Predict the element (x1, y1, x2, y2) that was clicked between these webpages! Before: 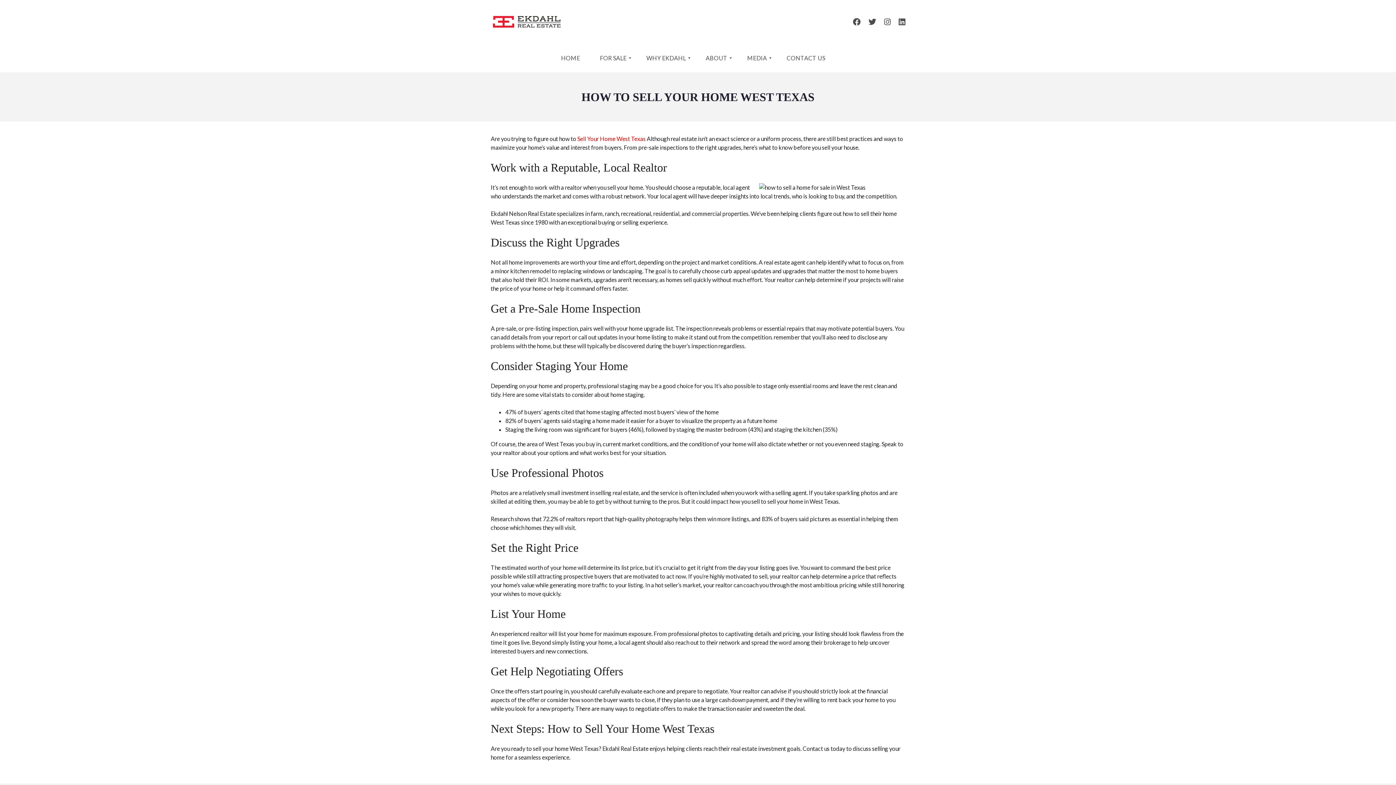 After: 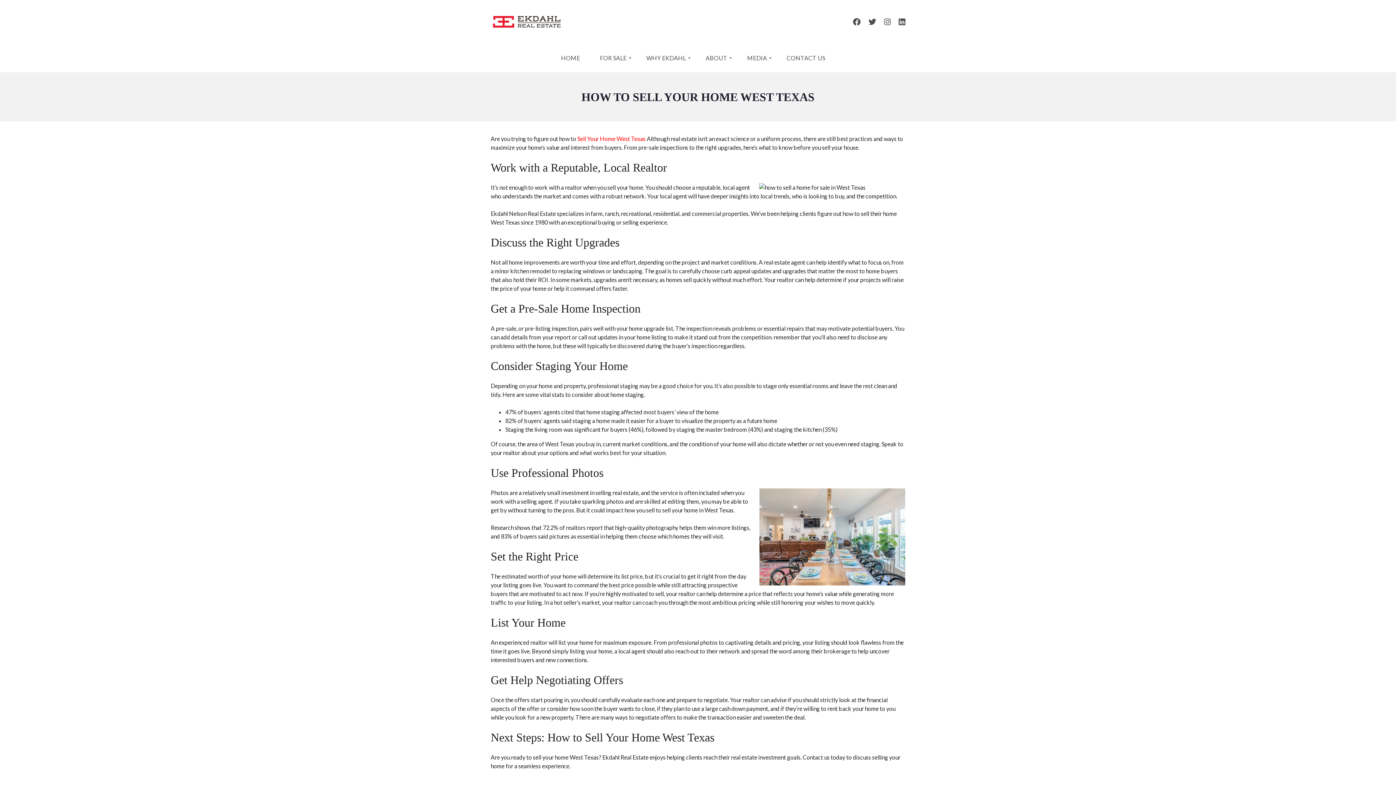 Action: label: Sell Your Home West Texas bbox: (577, 135, 645, 142)